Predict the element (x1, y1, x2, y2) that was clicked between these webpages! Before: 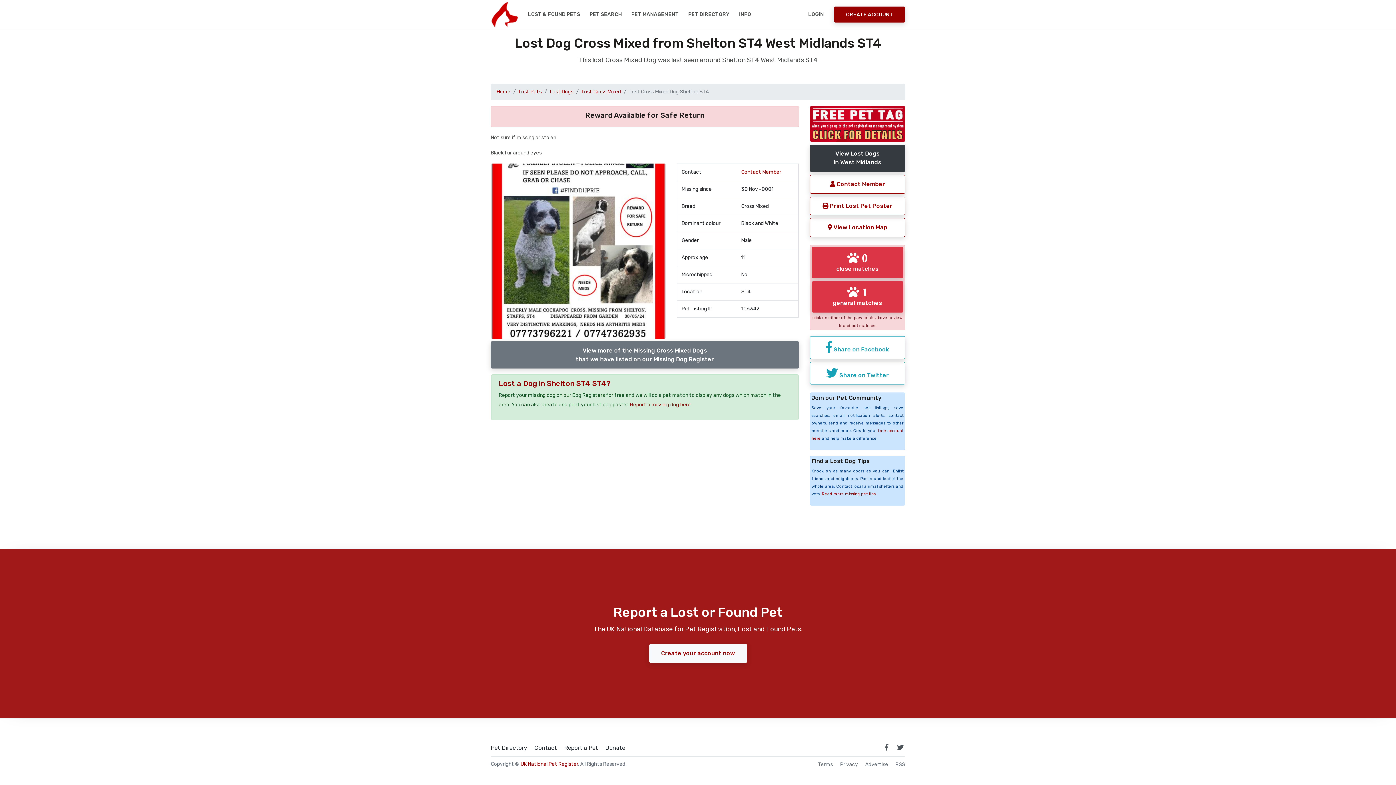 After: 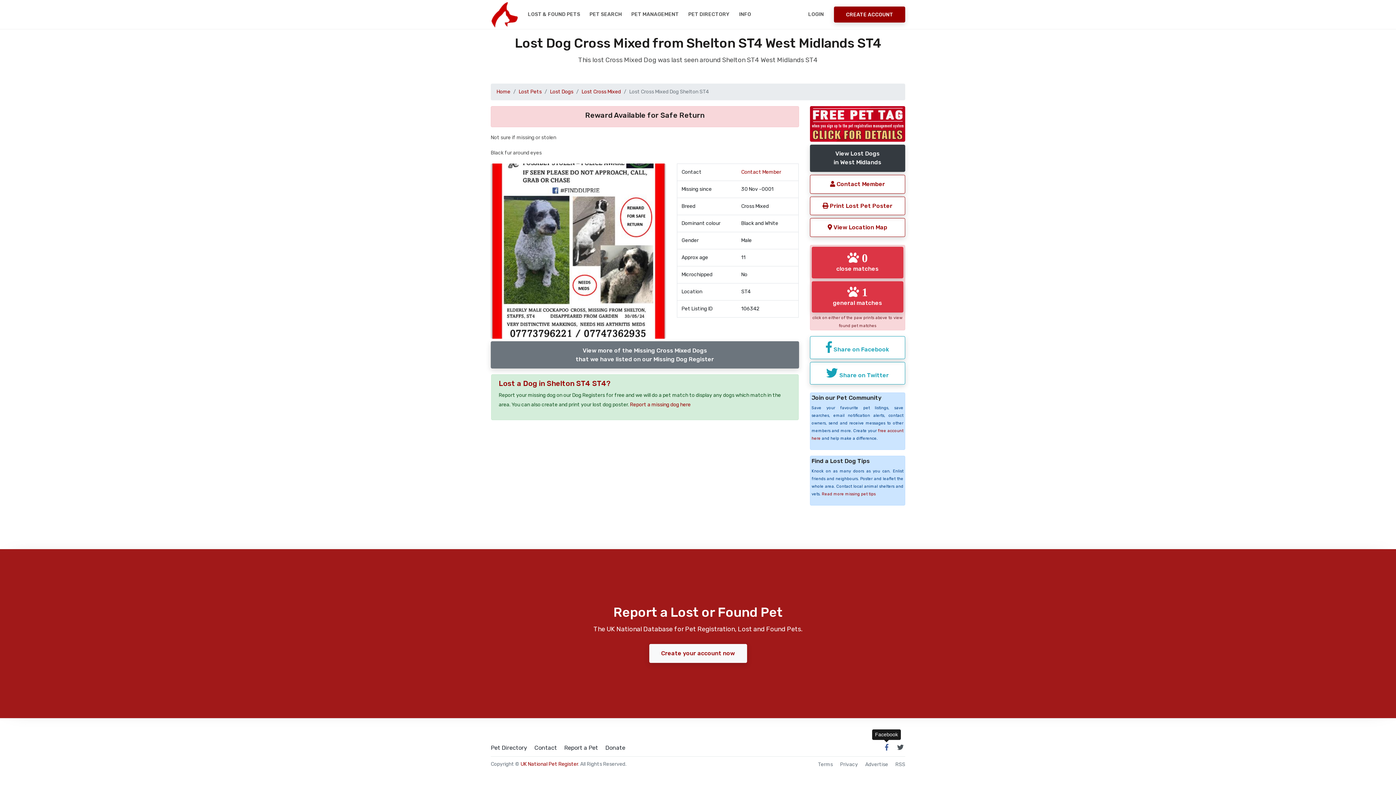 Action: bbox: (882, 742, 891, 752) label: link to facebook page